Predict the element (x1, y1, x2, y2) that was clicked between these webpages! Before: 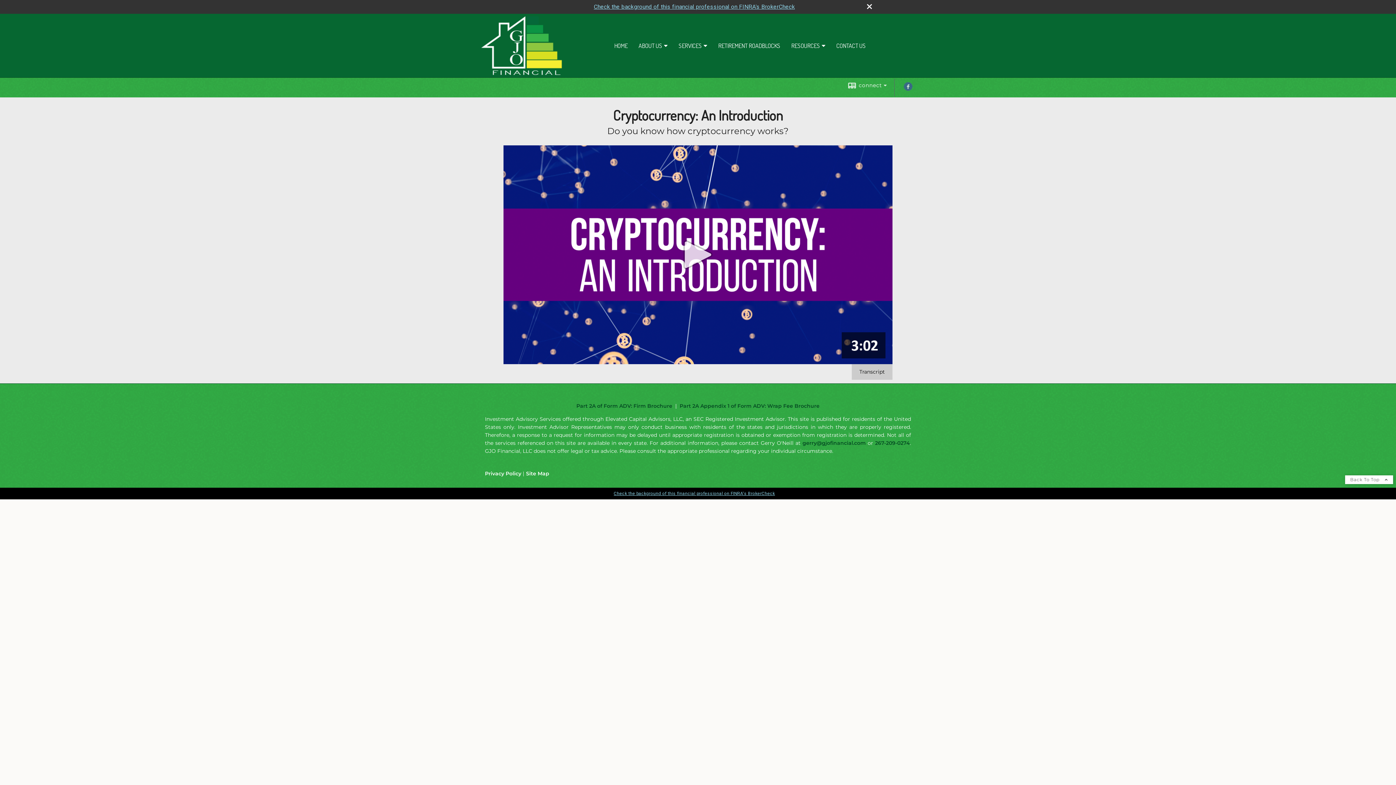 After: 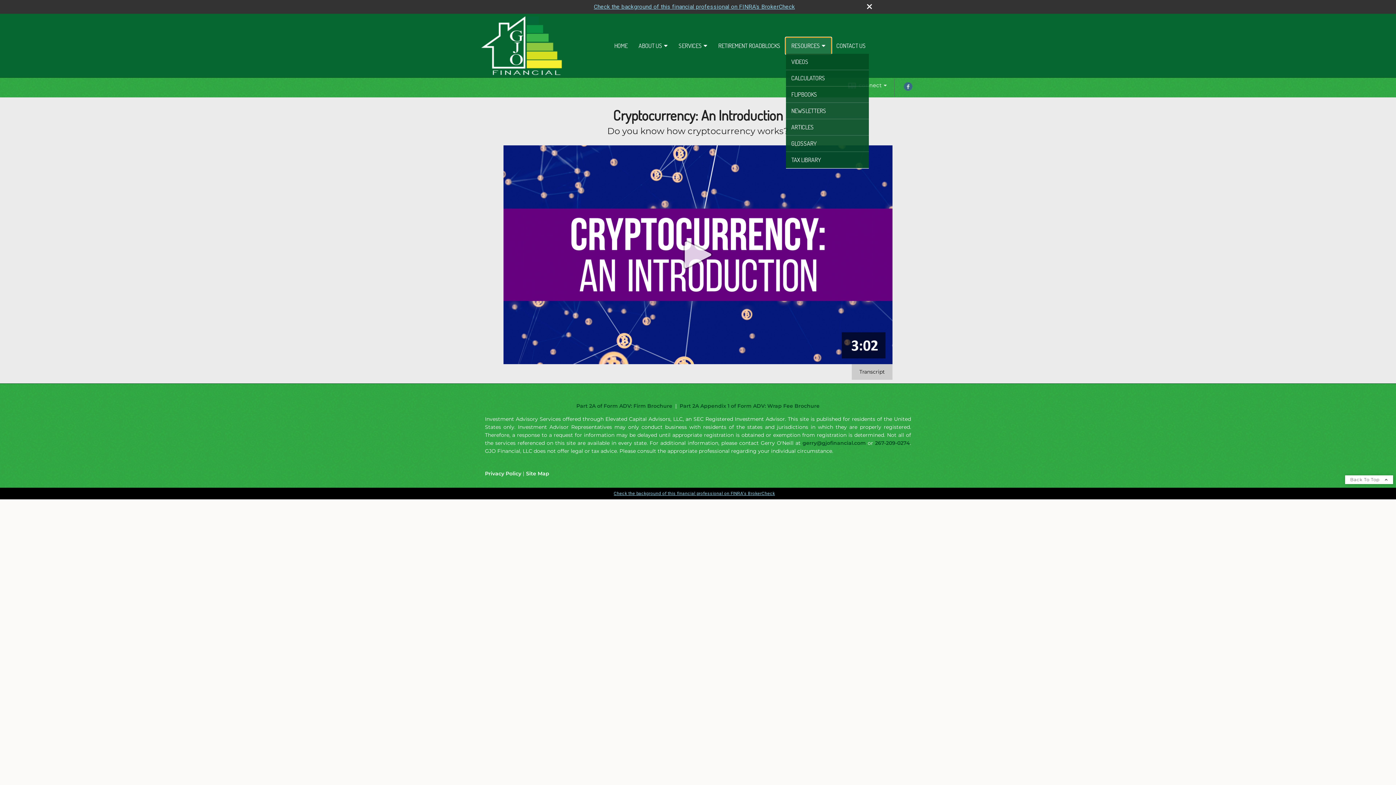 Action: label: RESOURCES bbox: (786, 37, 831, 53)